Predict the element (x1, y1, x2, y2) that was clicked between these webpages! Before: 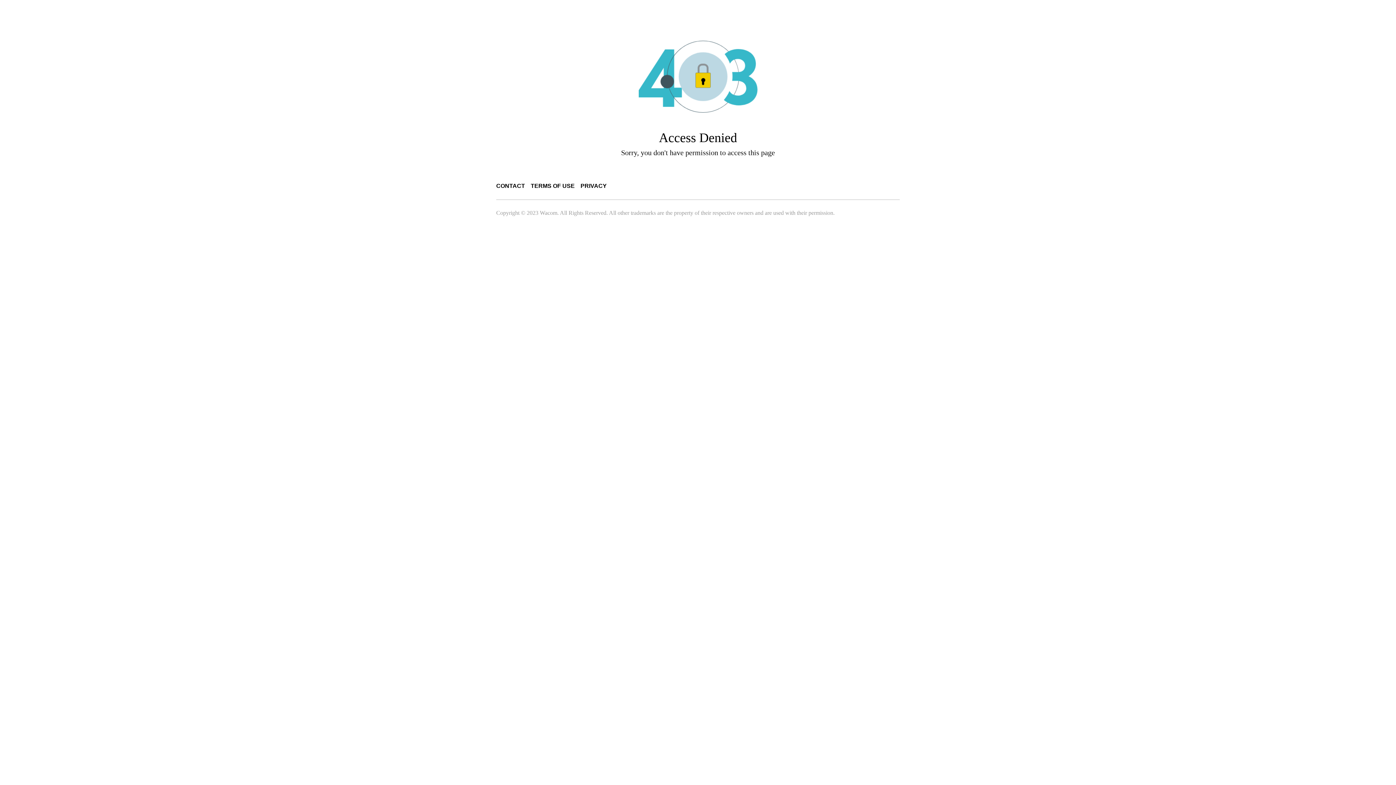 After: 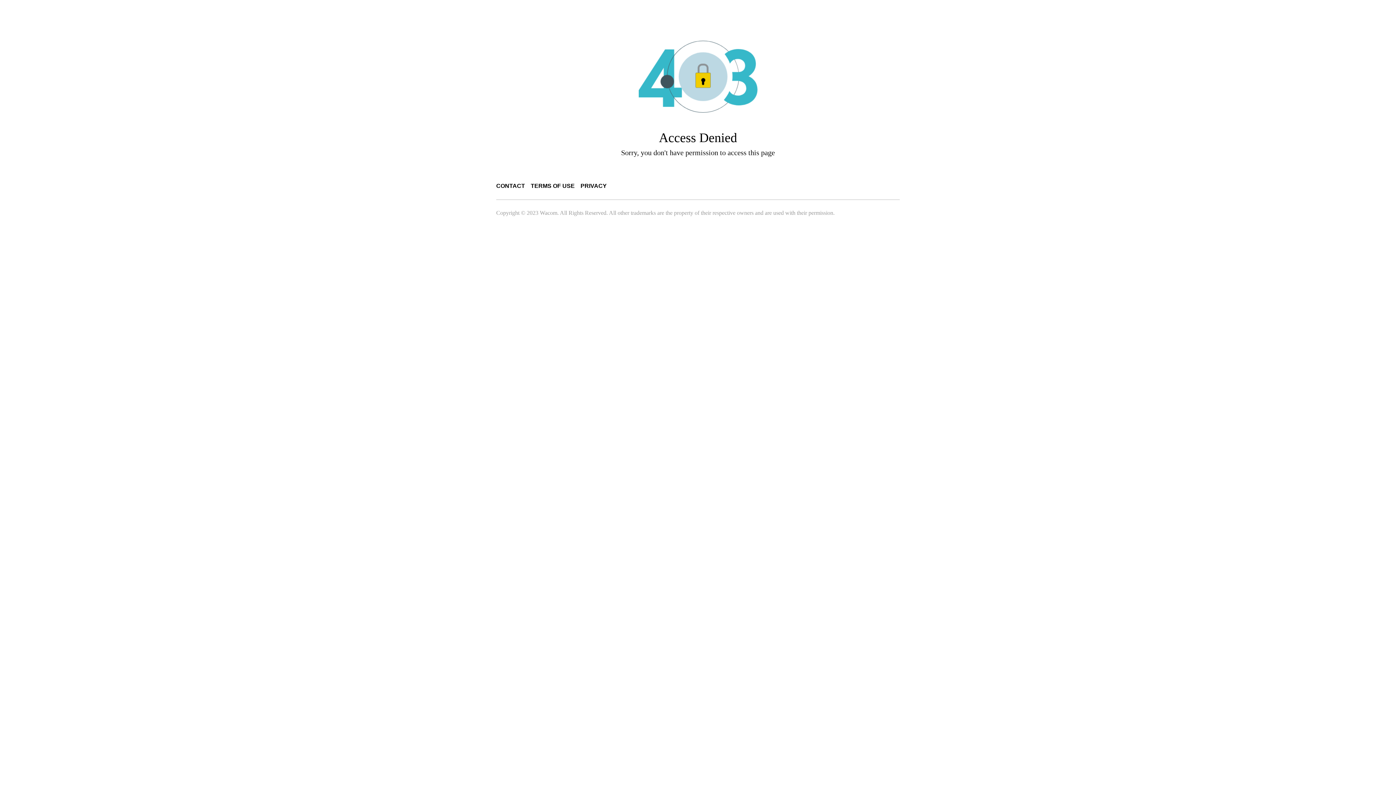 Action: bbox: (530, 182, 574, 189) label: TERMS OF USE